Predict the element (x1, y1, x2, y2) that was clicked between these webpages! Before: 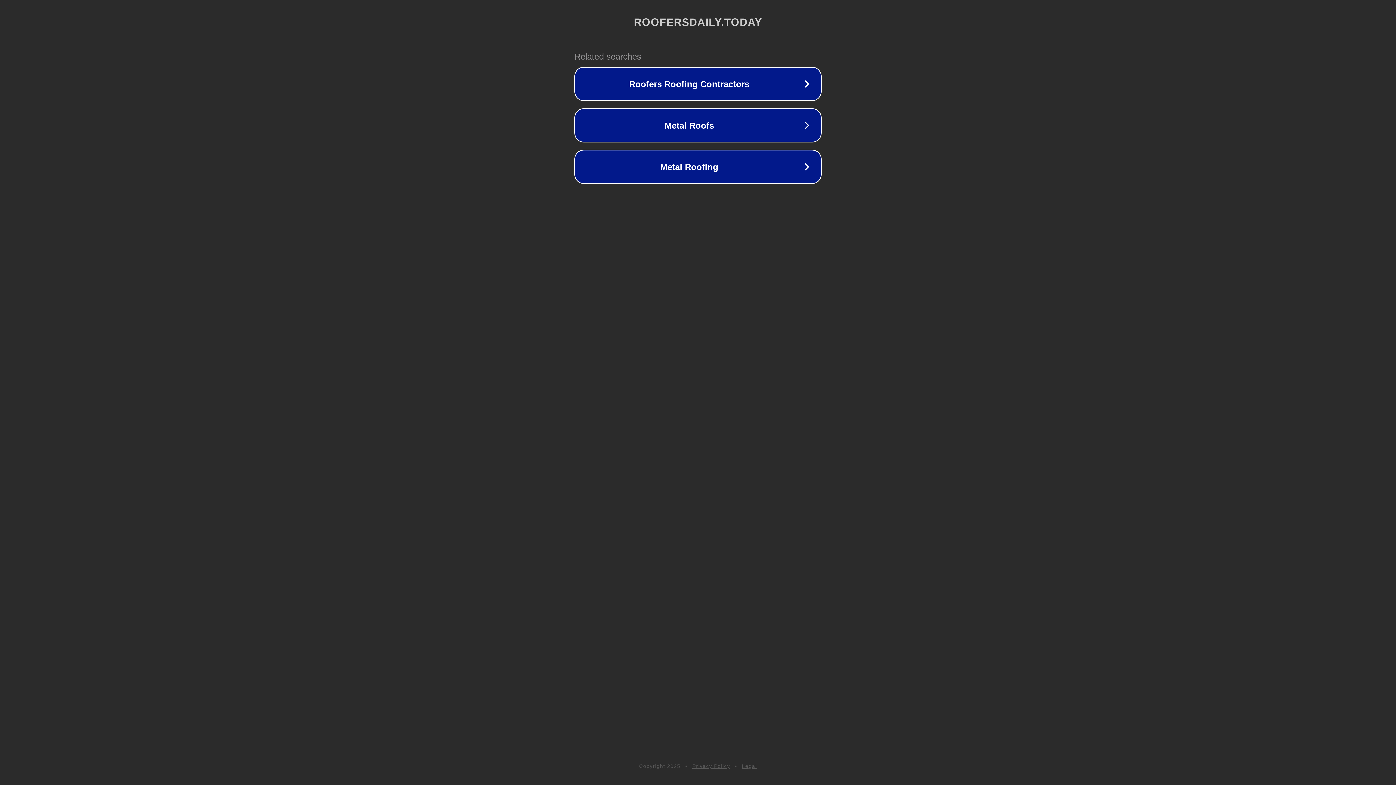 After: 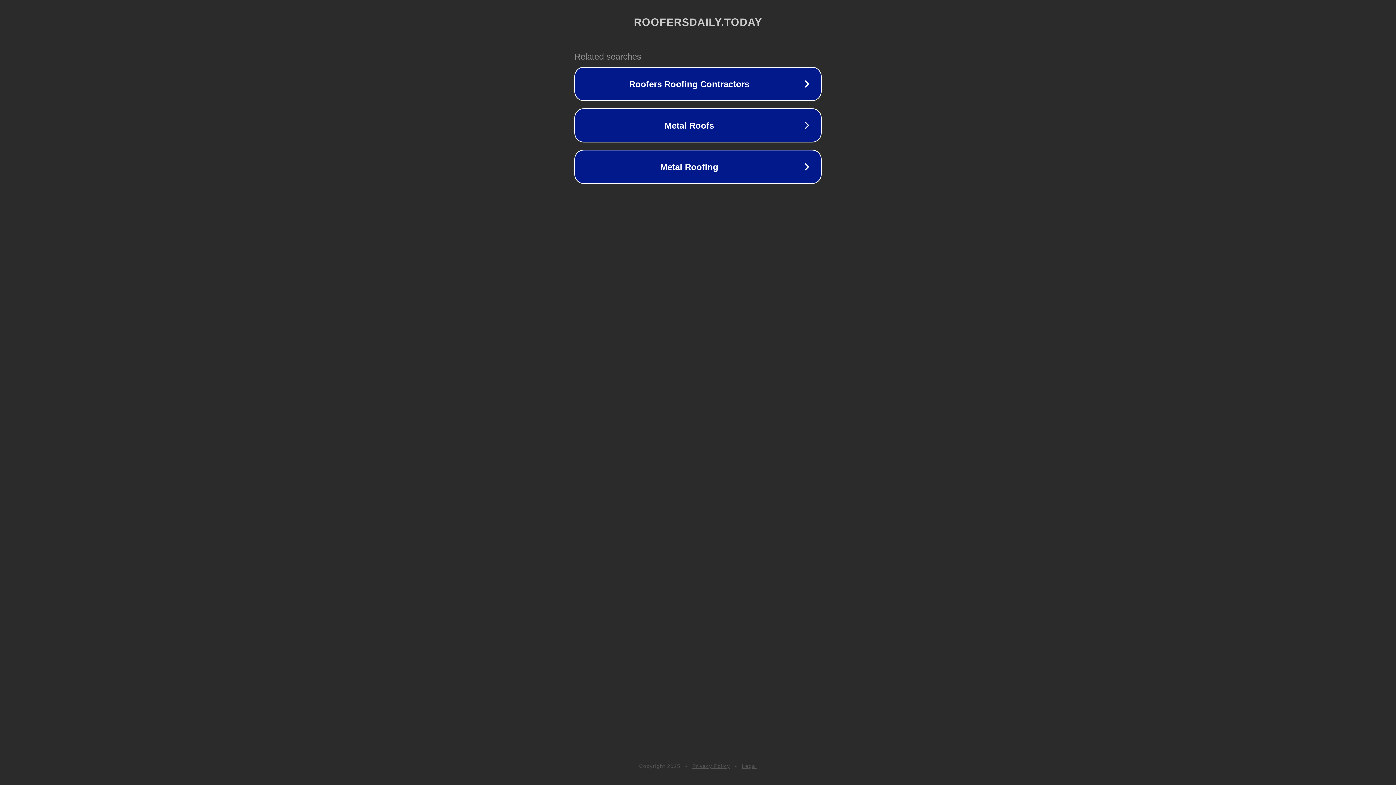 Action: label: Privacy Policy bbox: (692, 763, 730, 769)